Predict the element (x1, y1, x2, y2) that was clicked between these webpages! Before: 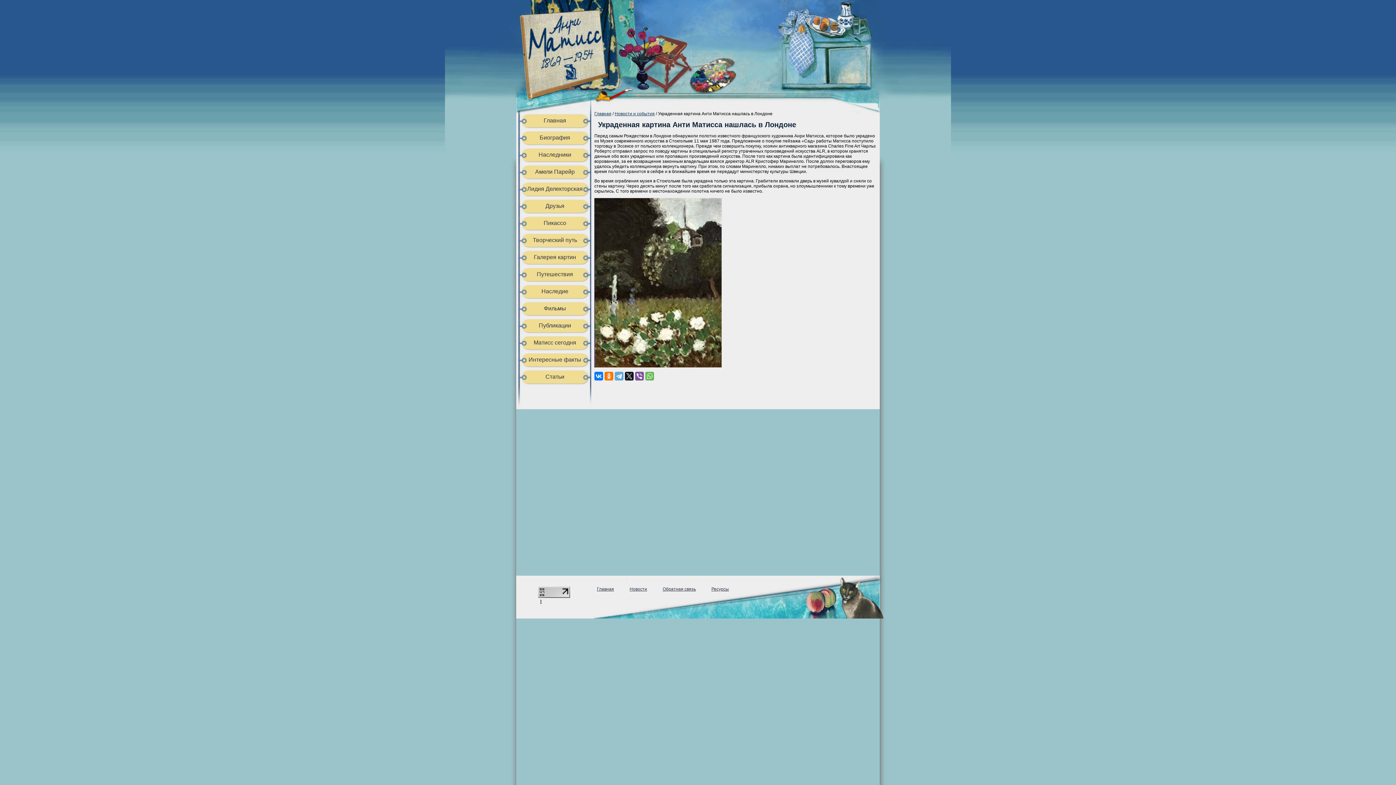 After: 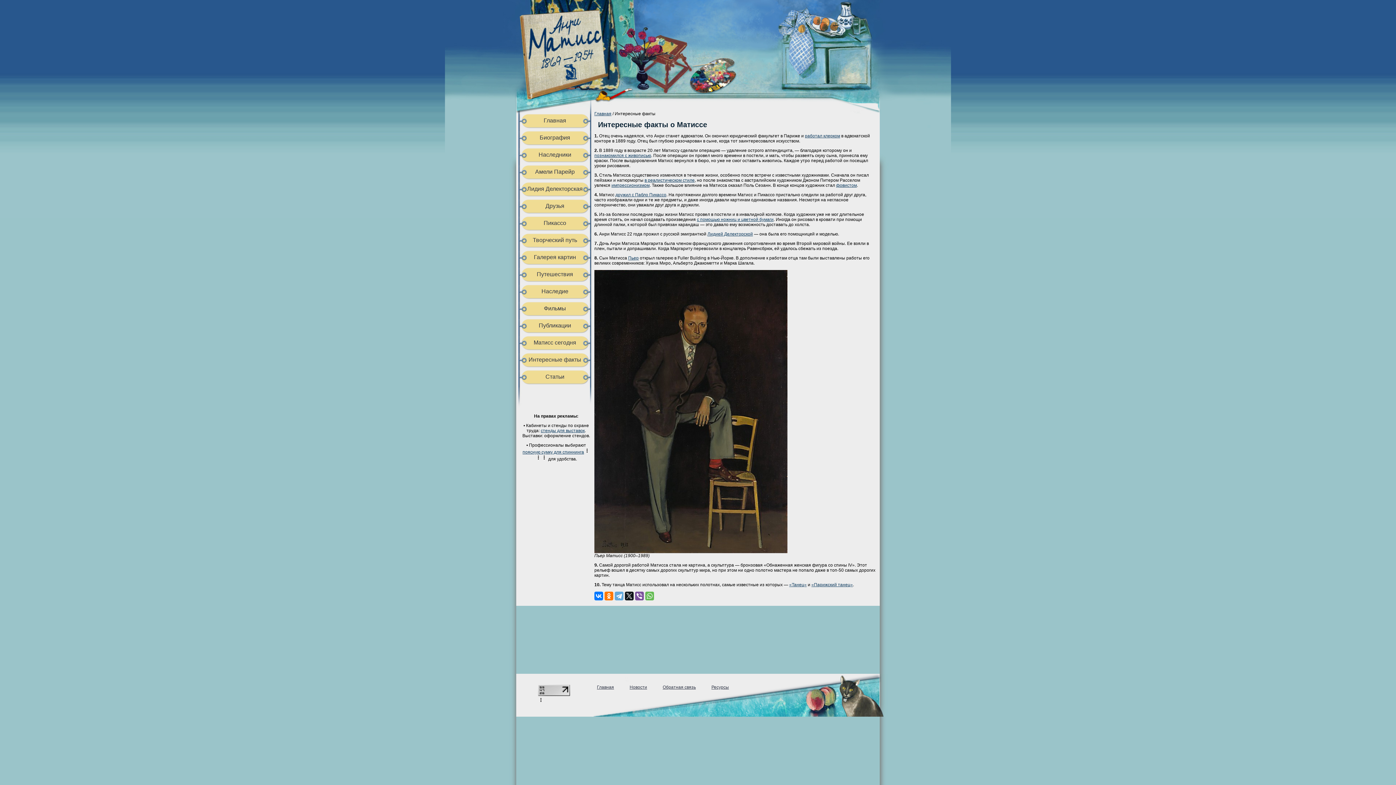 Action: bbox: (516, 353, 593, 370) label: Интересные факты